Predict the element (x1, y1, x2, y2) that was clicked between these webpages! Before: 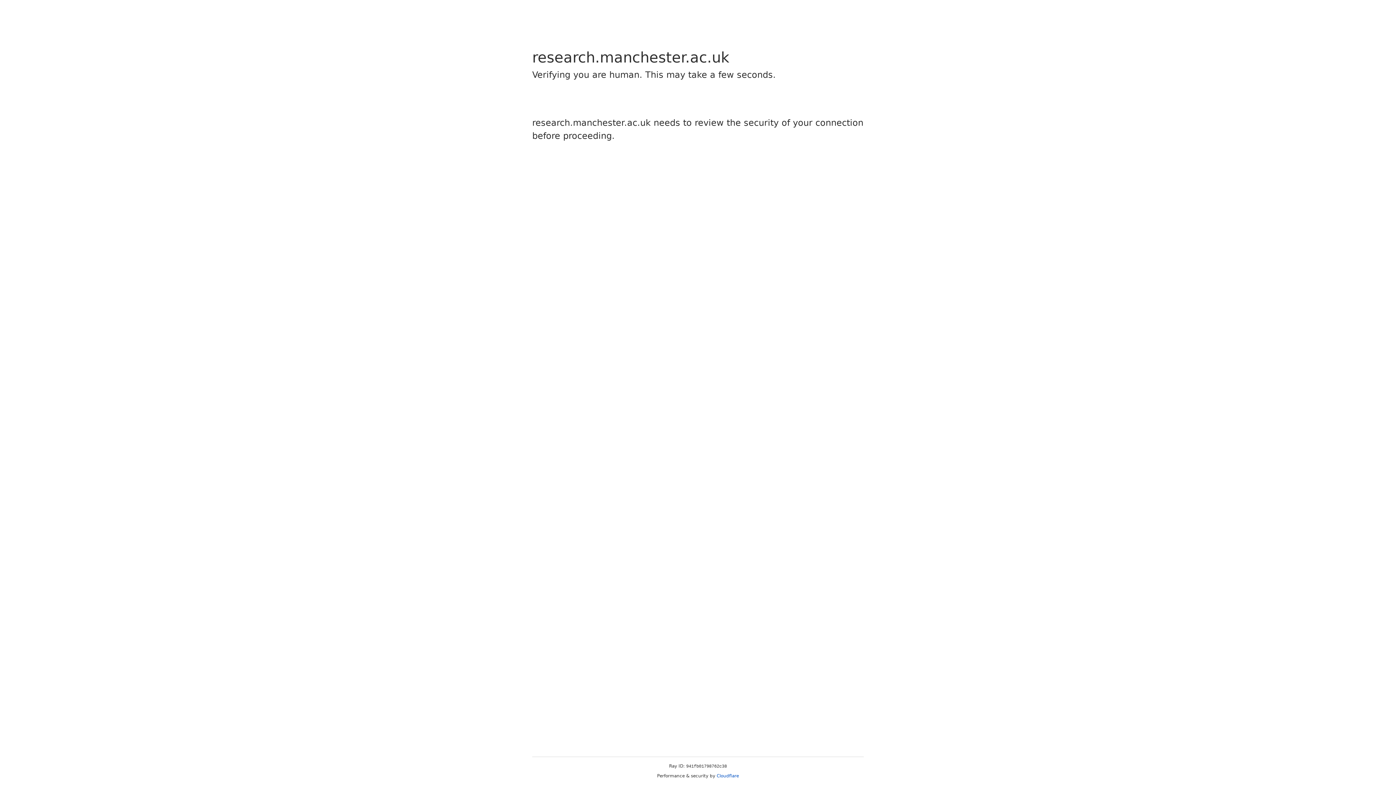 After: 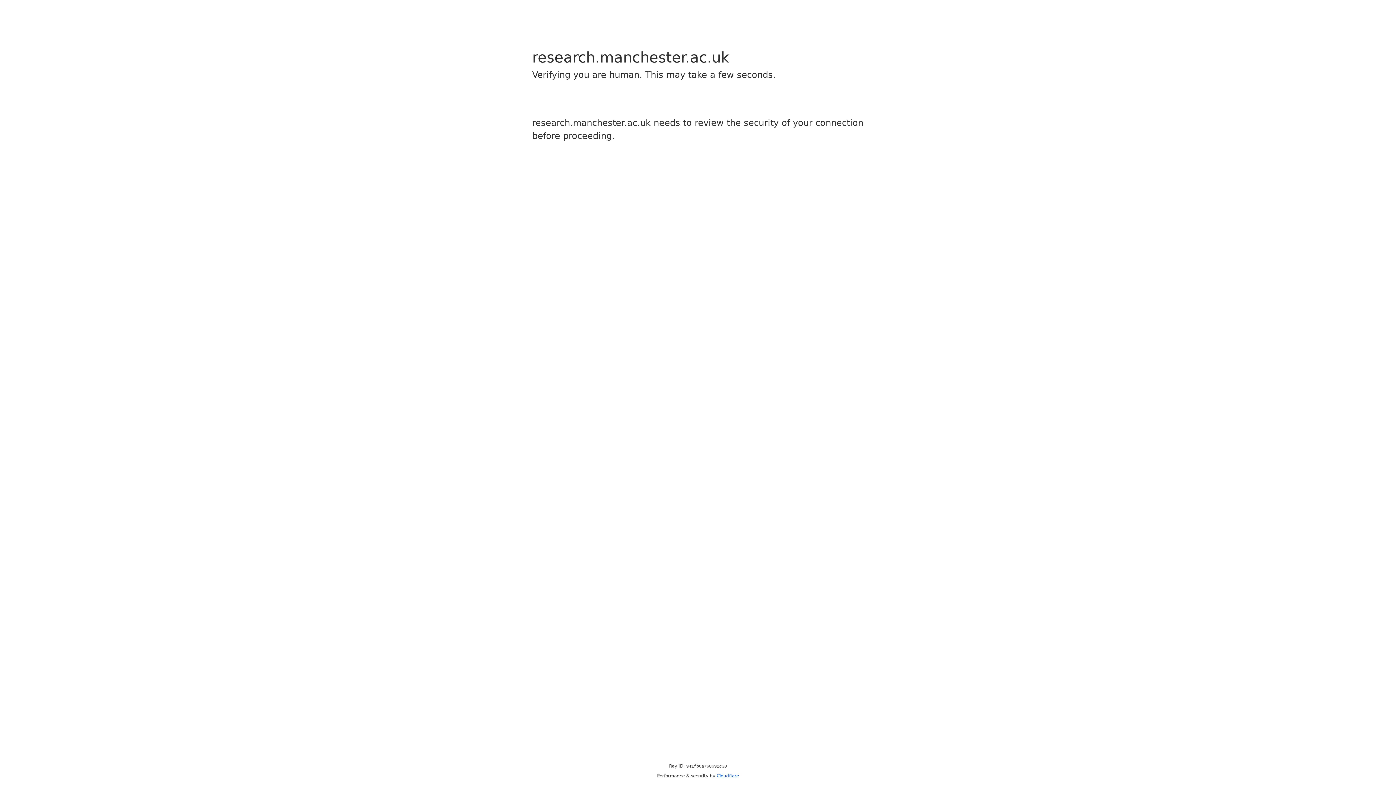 Action: label: Cloudflare bbox: (716, 773, 739, 778)